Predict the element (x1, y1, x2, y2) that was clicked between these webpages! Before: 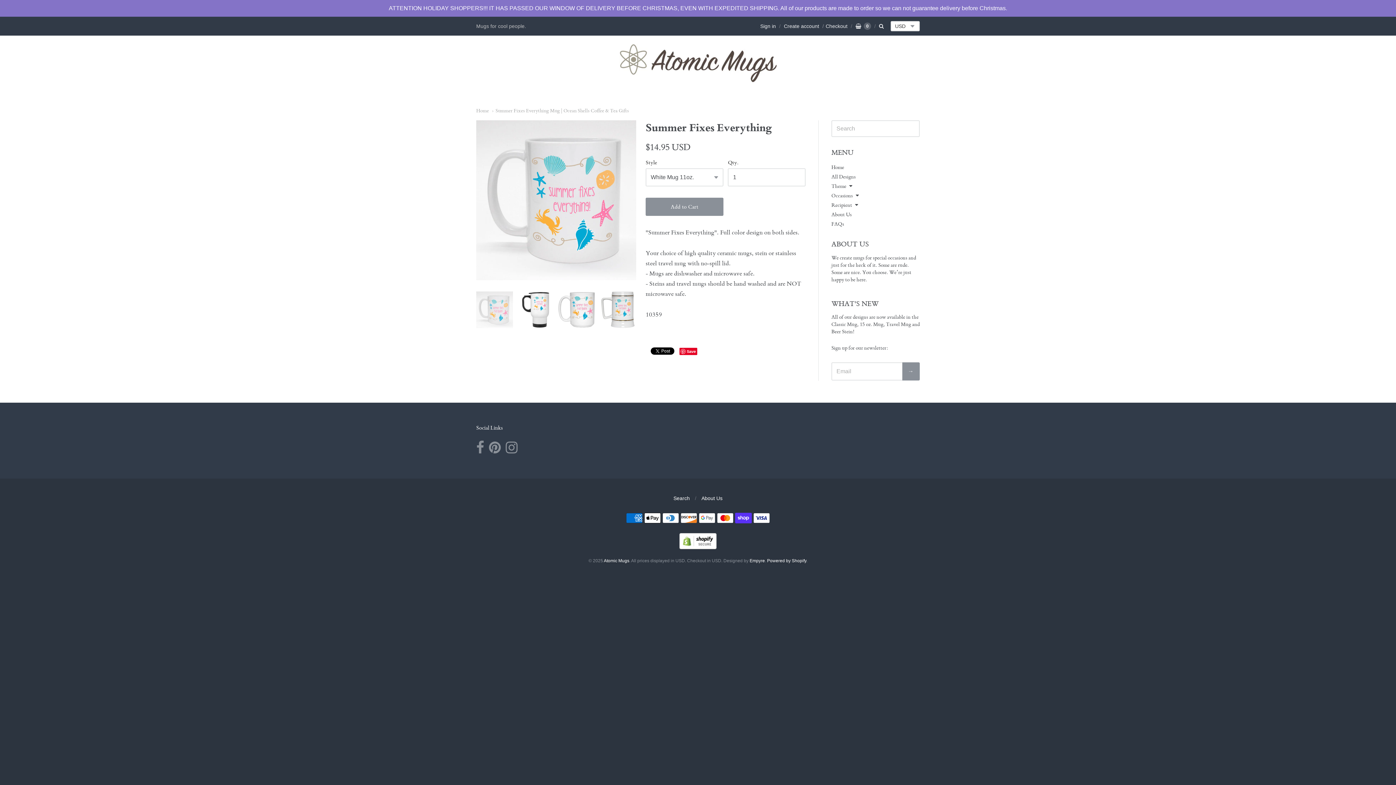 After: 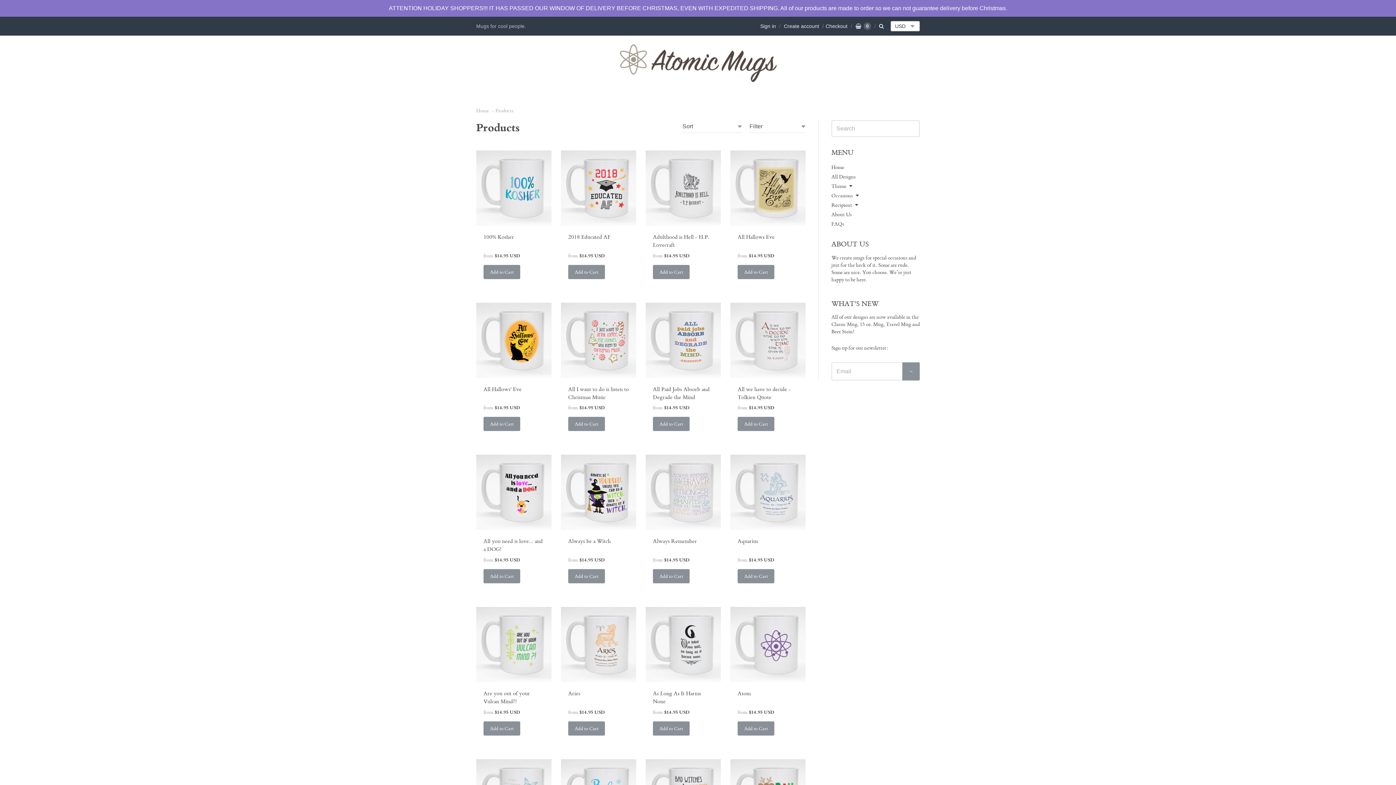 Action: bbox: (831, 171, 919, 181) label: All Designs